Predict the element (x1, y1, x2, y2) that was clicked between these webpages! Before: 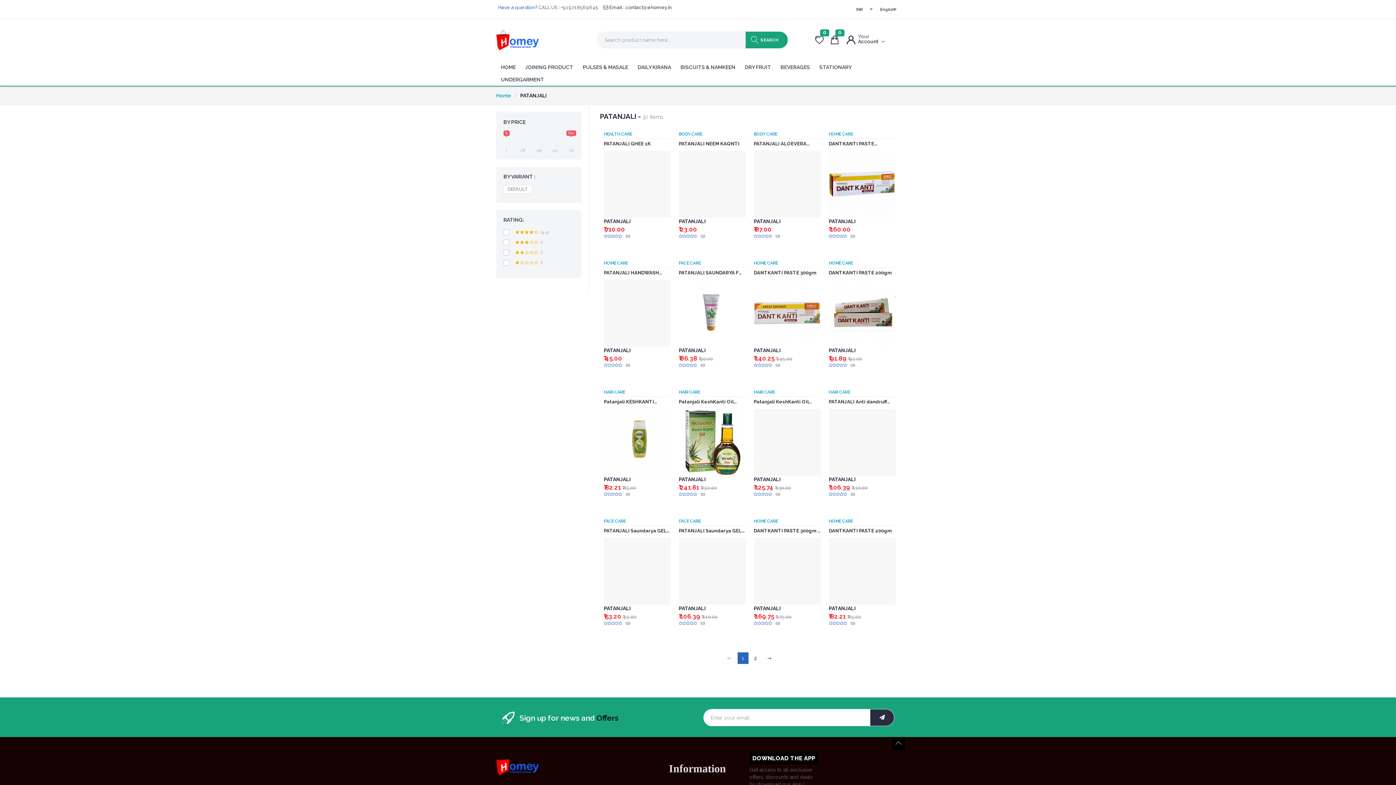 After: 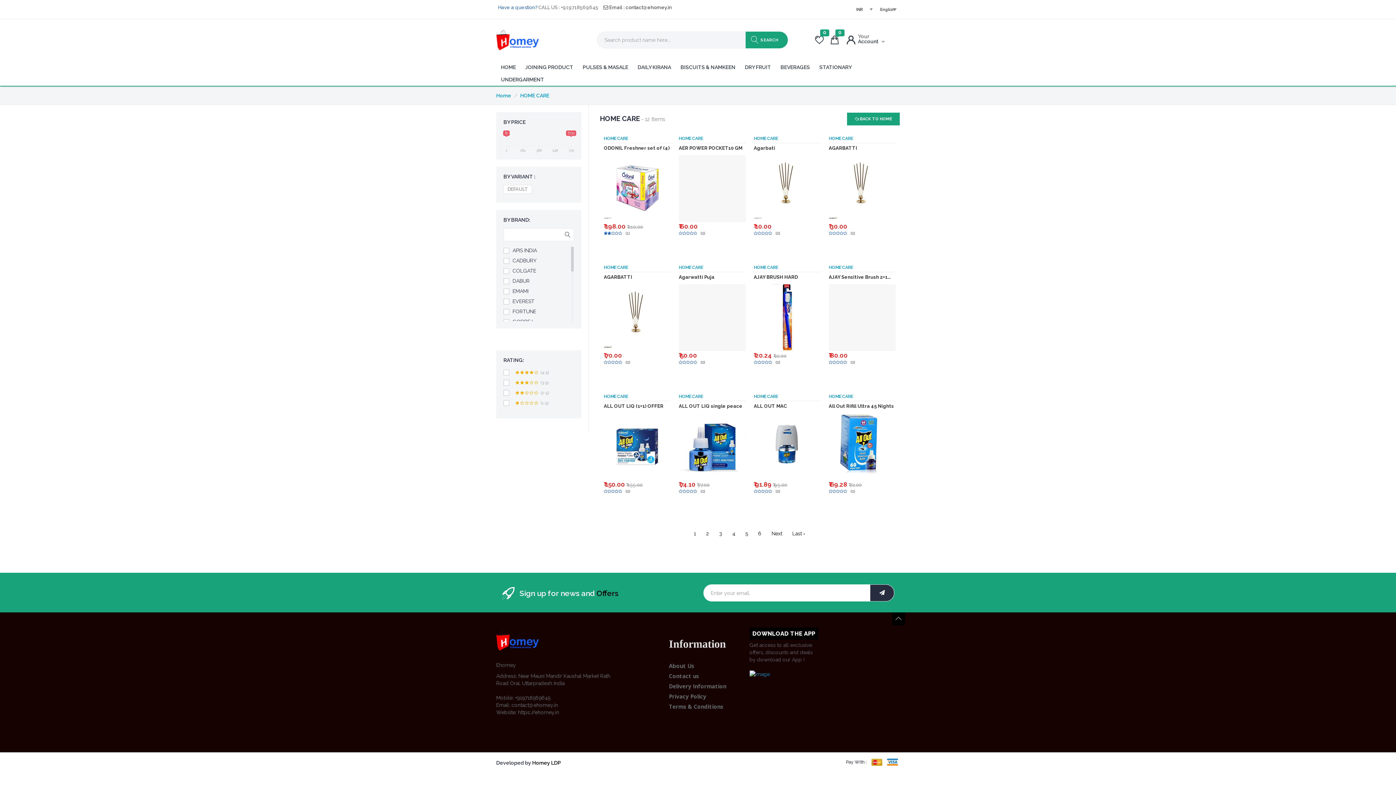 Action: label: HOME CARE bbox: (754, 260, 821, 266)